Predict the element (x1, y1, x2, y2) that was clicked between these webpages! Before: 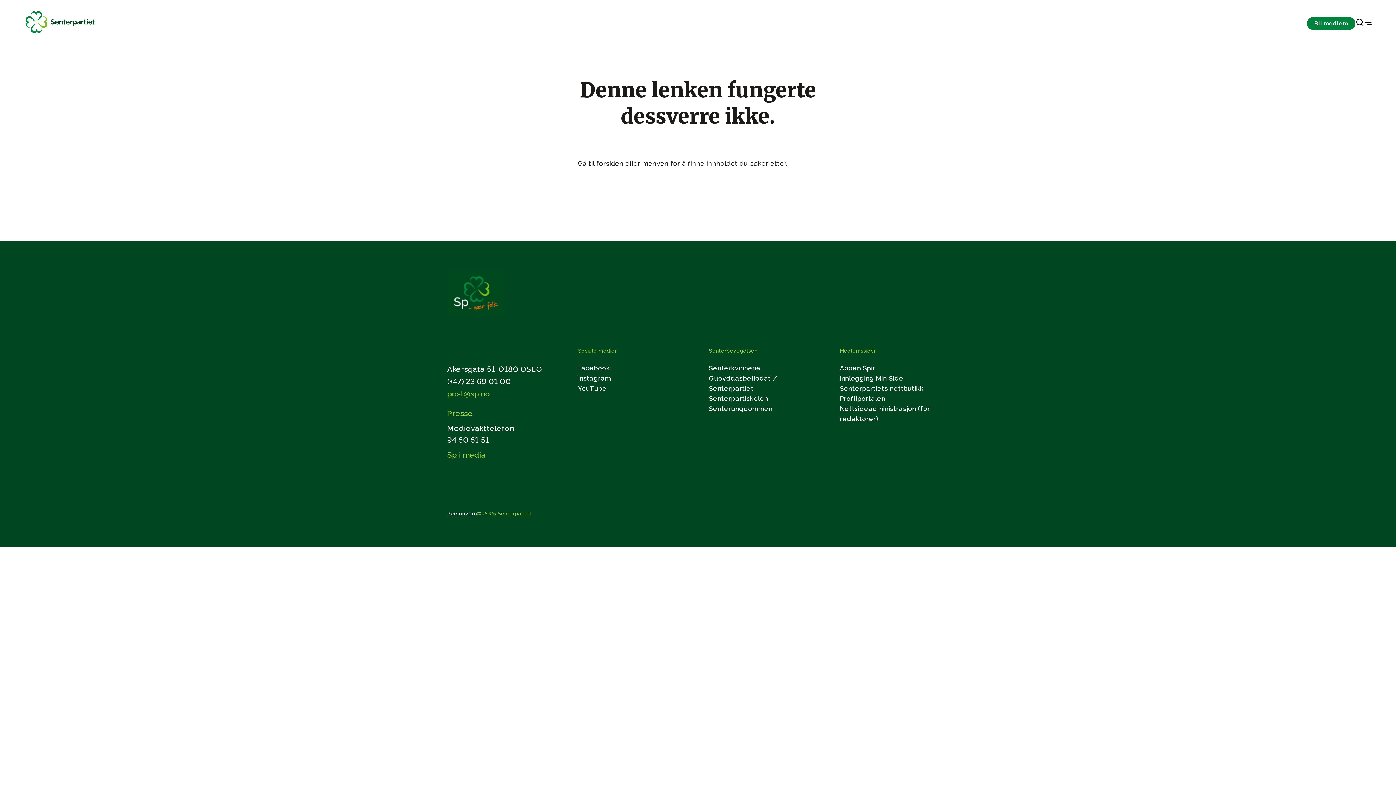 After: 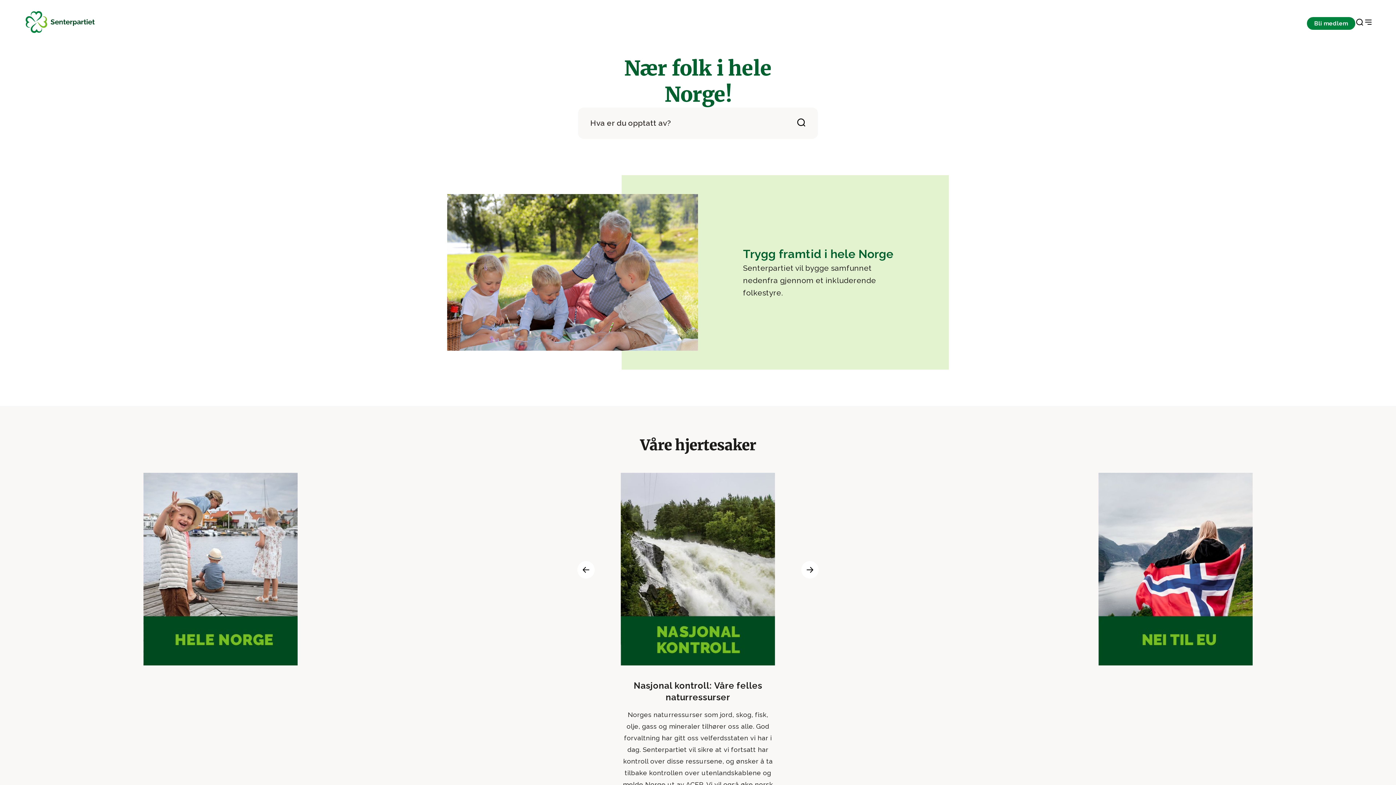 Action: label: Til forsiden bbox: (23, 30, 97, 36)